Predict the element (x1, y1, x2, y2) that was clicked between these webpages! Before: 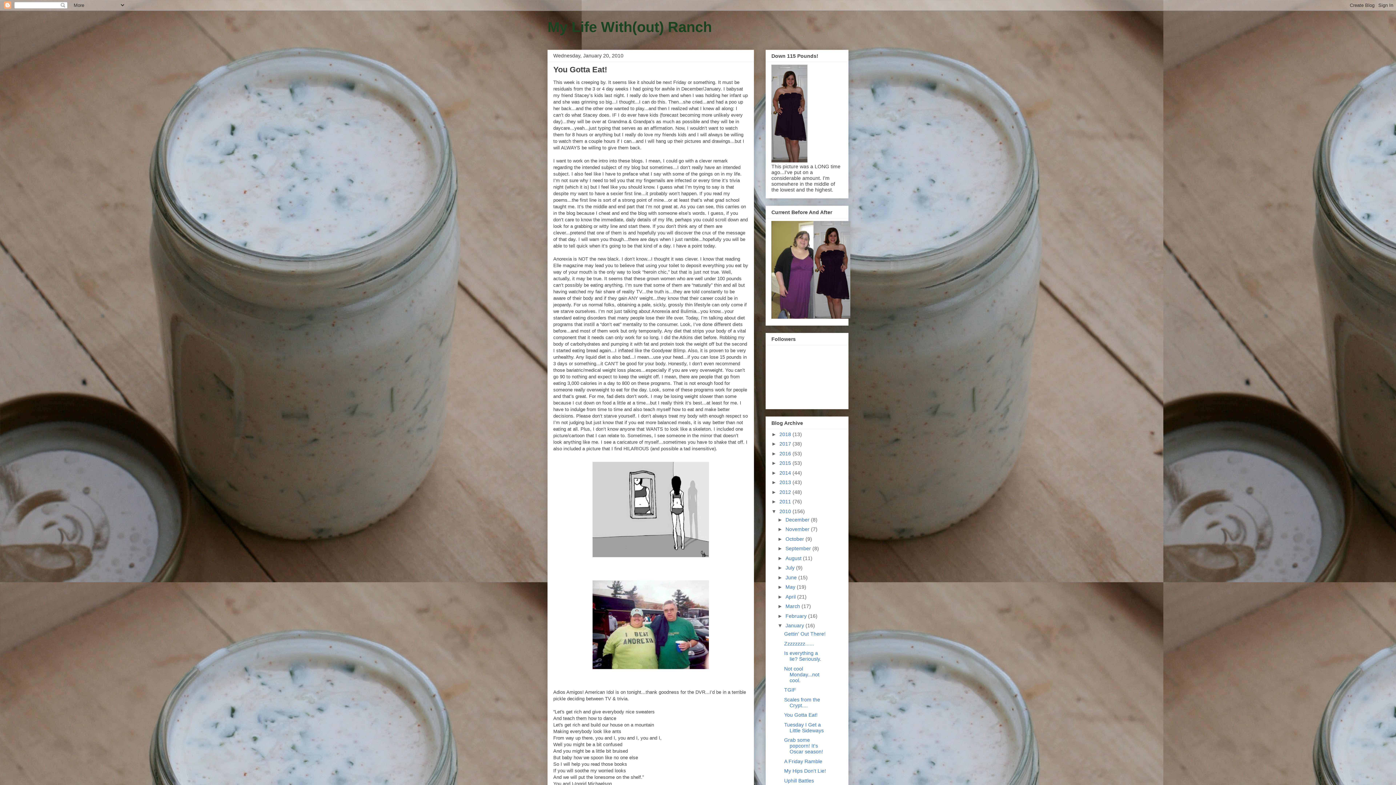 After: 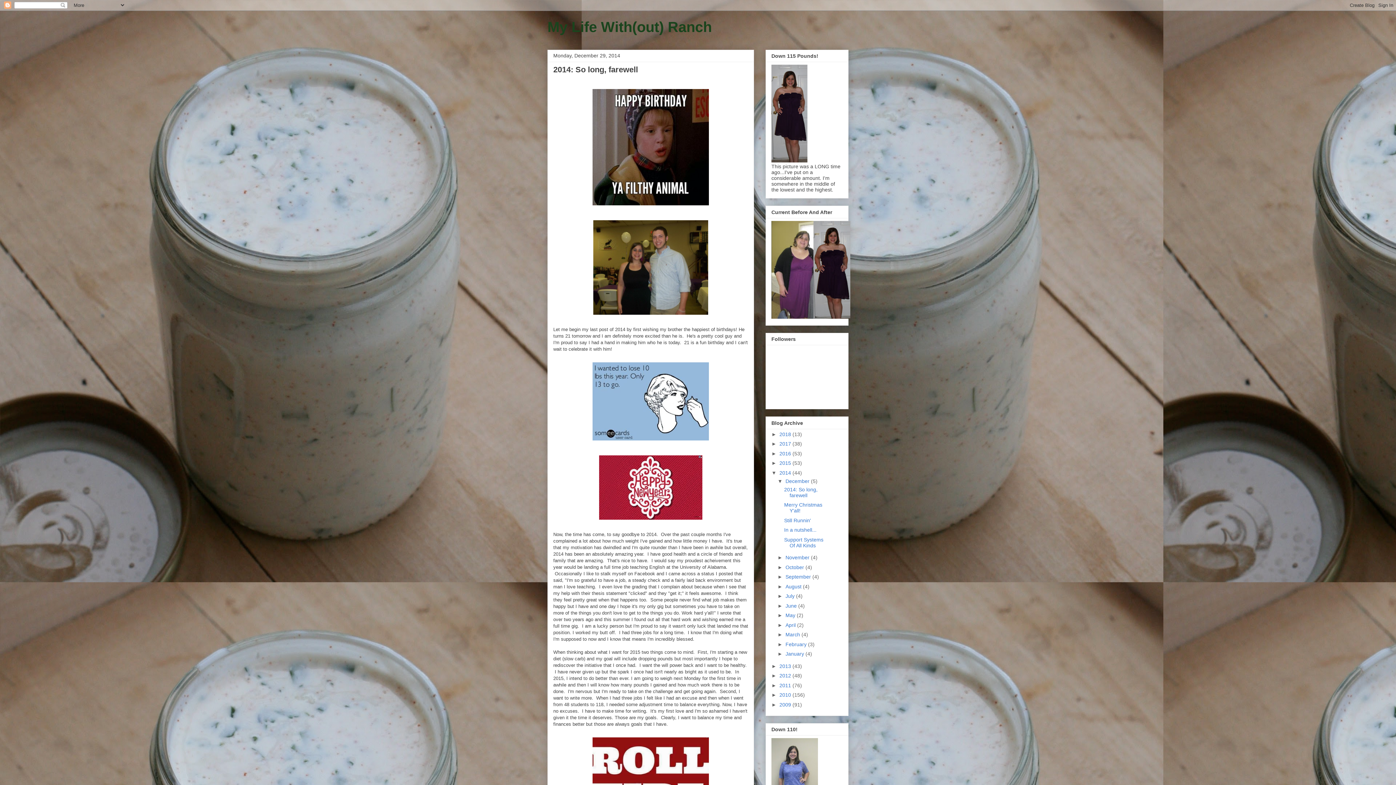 Action: label: 2014  bbox: (779, 470, 792, 475)